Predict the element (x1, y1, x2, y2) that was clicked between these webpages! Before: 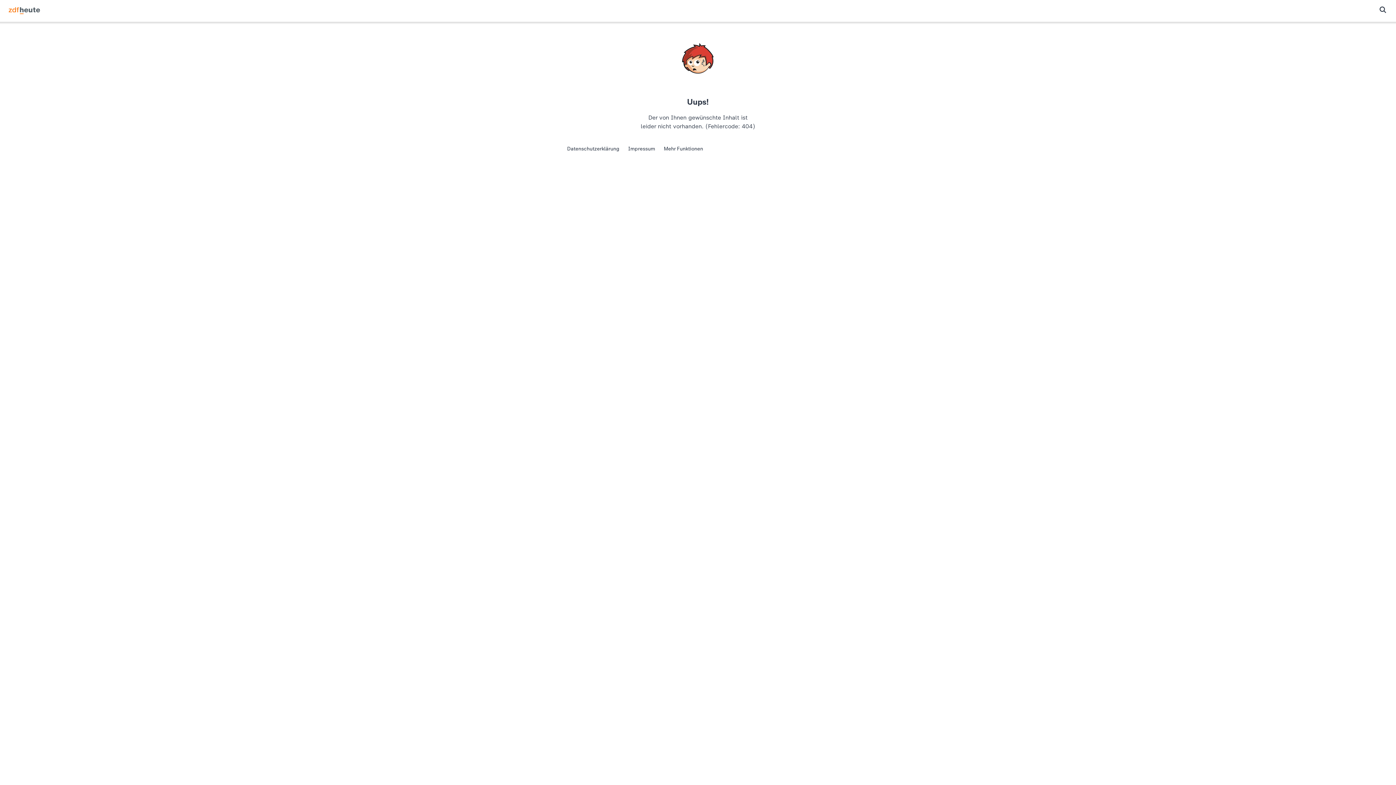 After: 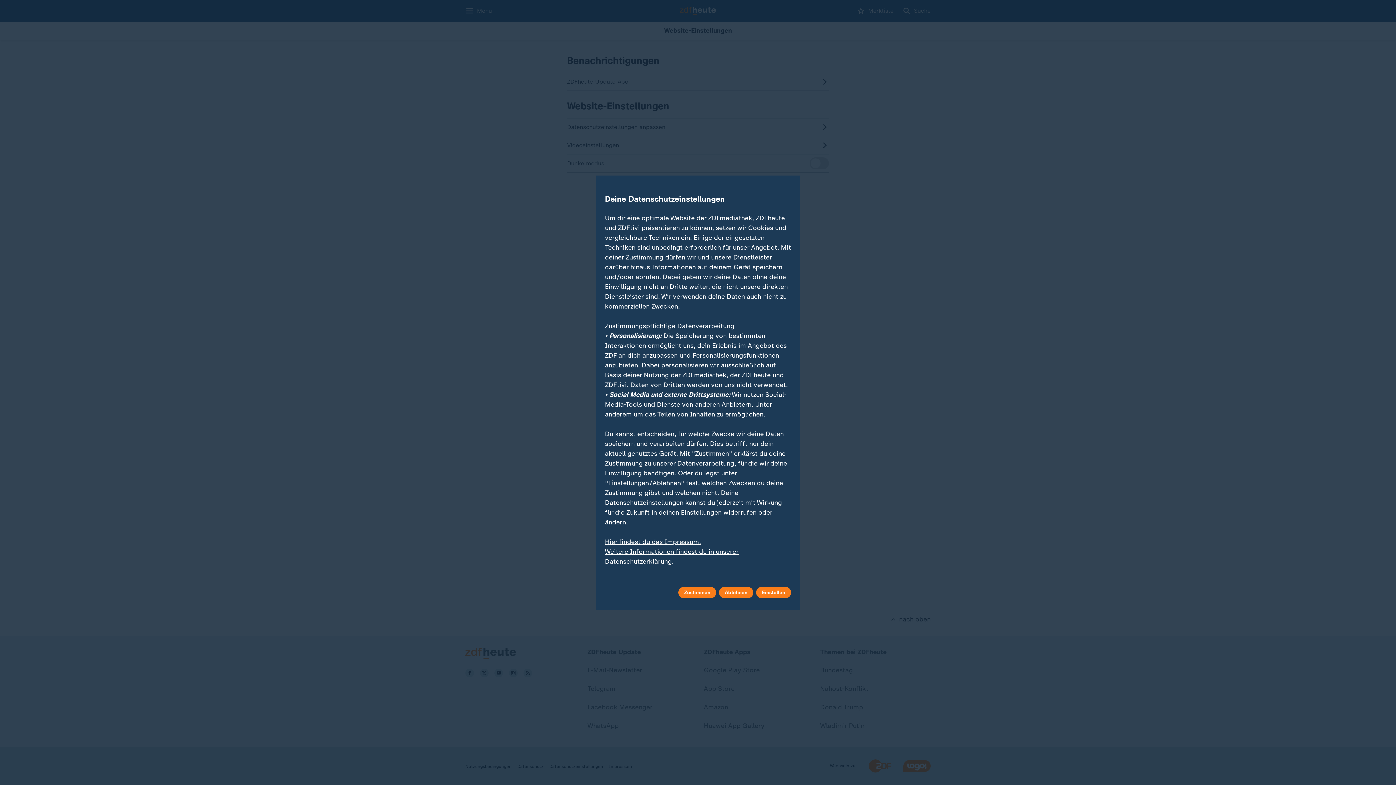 Action: bbox: (664, 145, 703, 152) label: Mehr Funktionen